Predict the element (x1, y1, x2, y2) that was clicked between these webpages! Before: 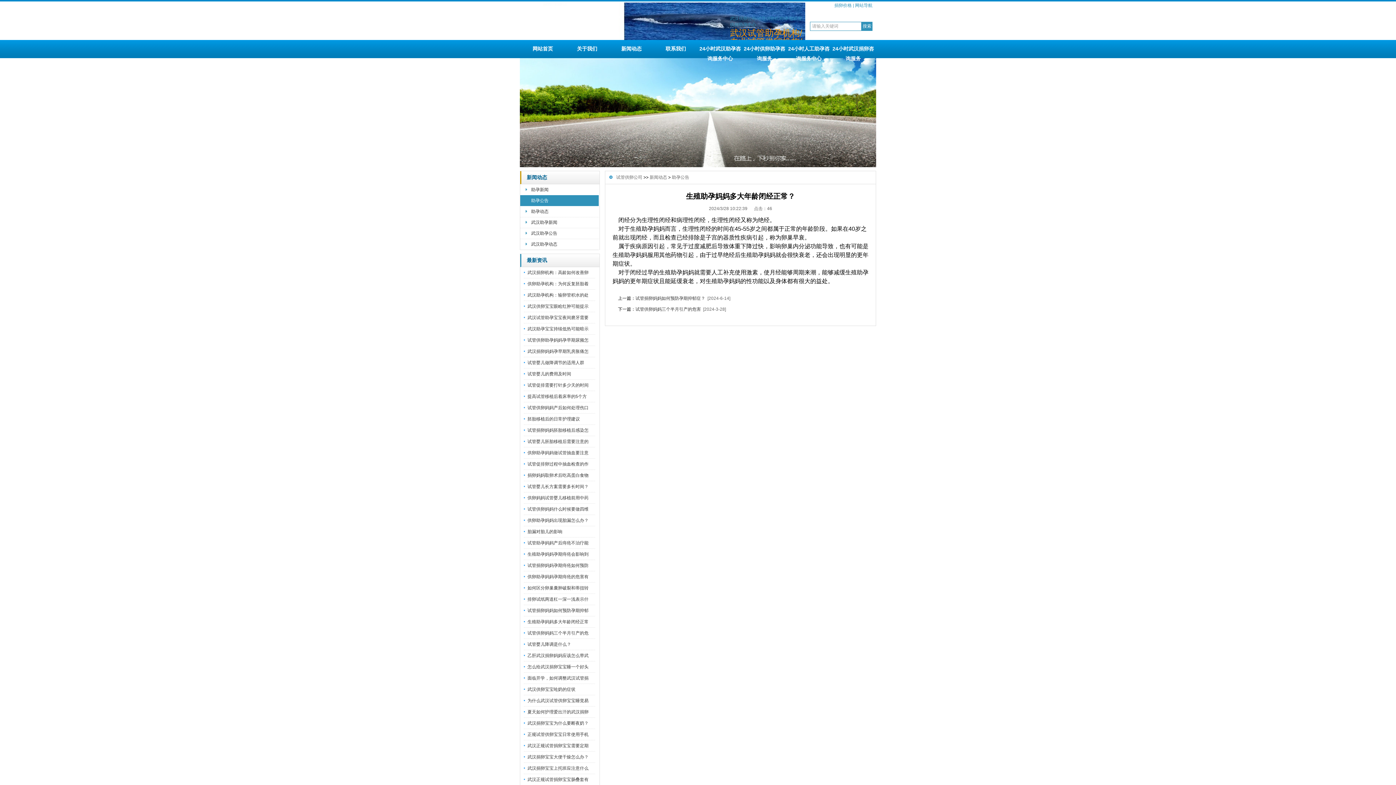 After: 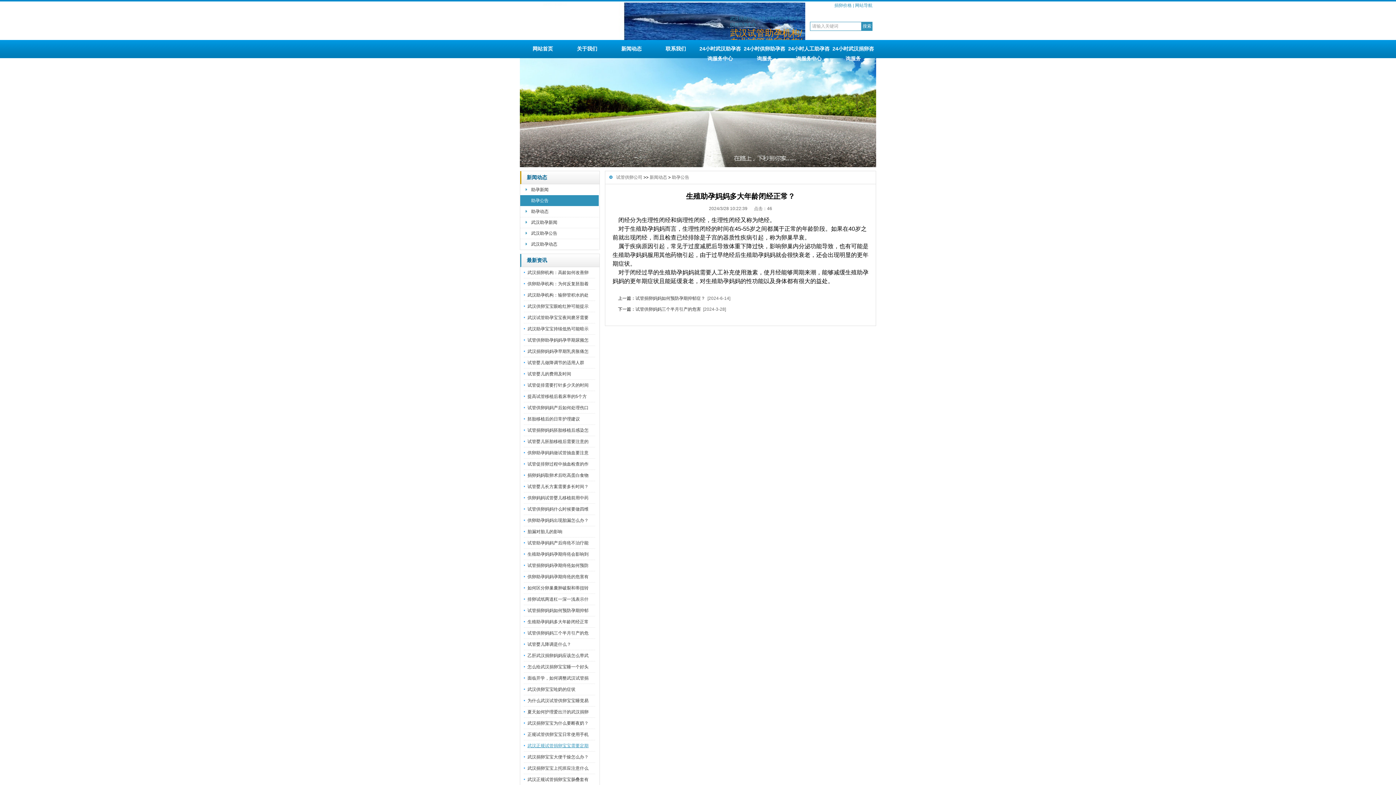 Action: bbox: (527, 743, 588, 748) label: 武汉正规试管捐卵宝宝需要定期